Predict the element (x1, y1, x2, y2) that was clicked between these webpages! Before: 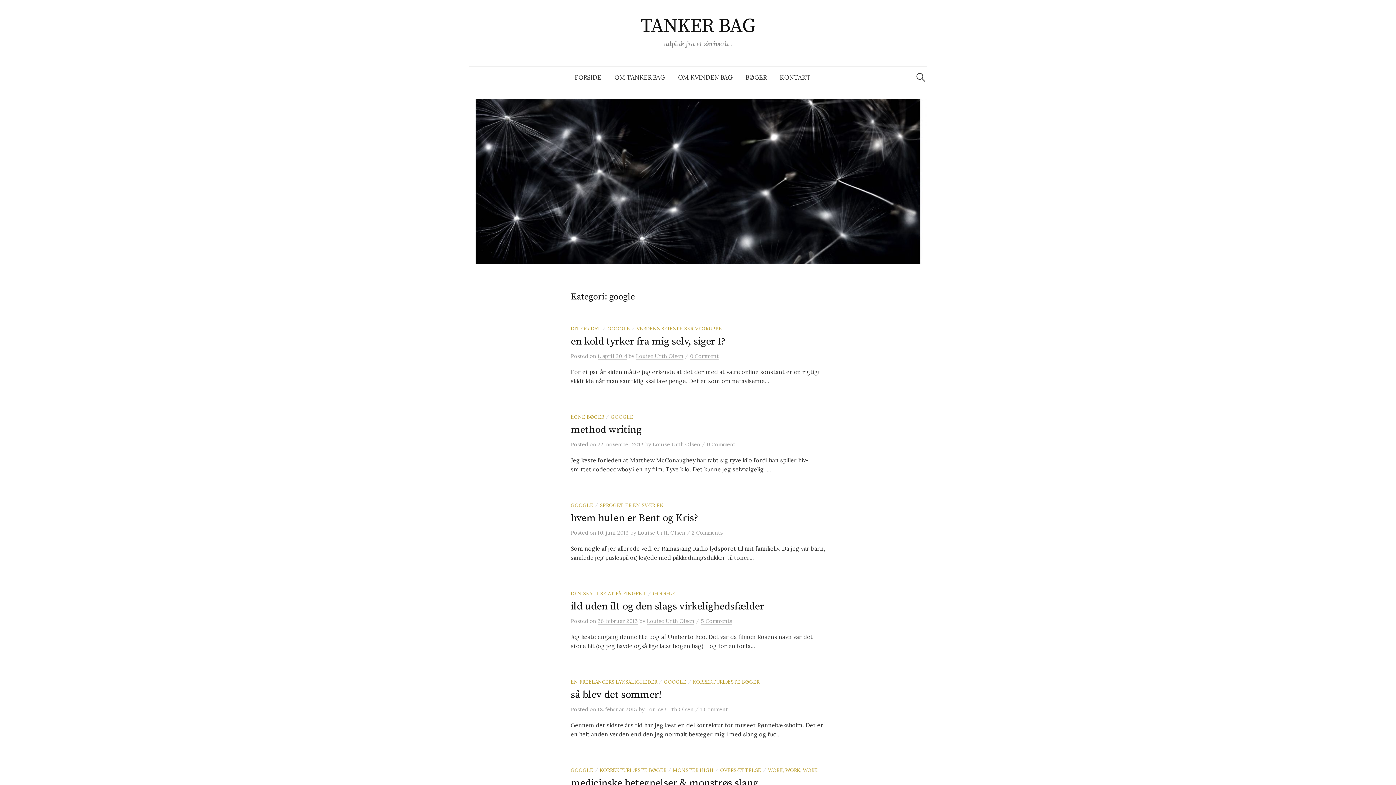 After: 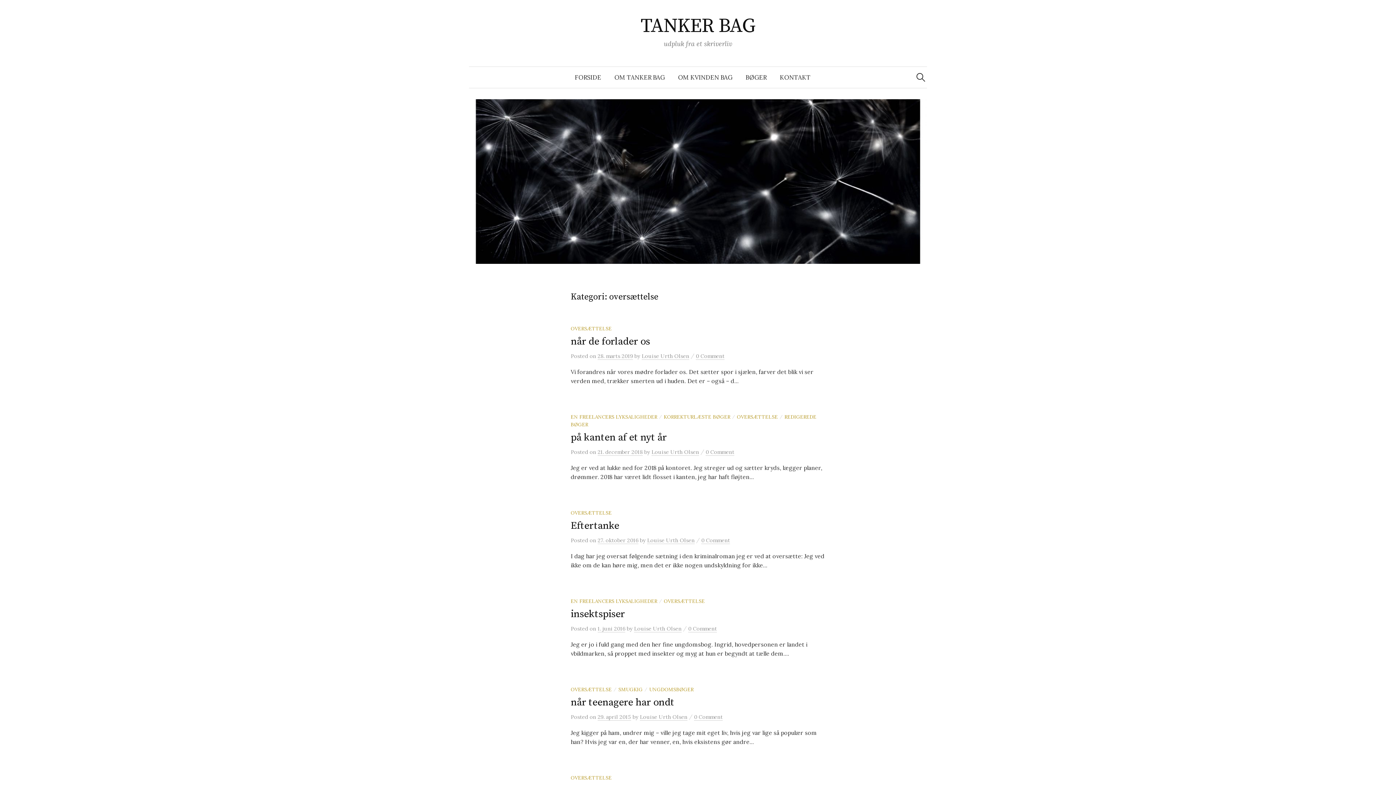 Action: bbox: (720, 767, 761, 773) label: OVERSÆTTELSE